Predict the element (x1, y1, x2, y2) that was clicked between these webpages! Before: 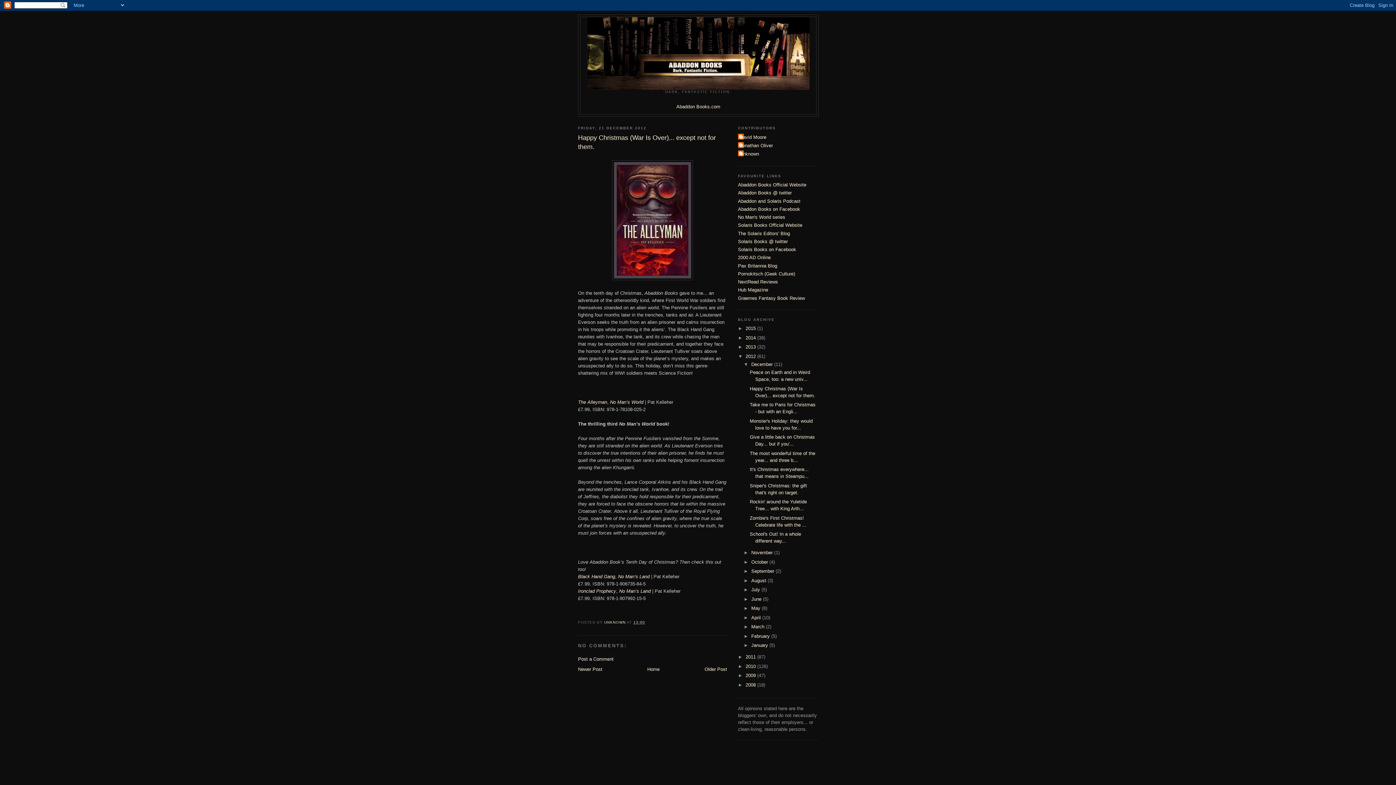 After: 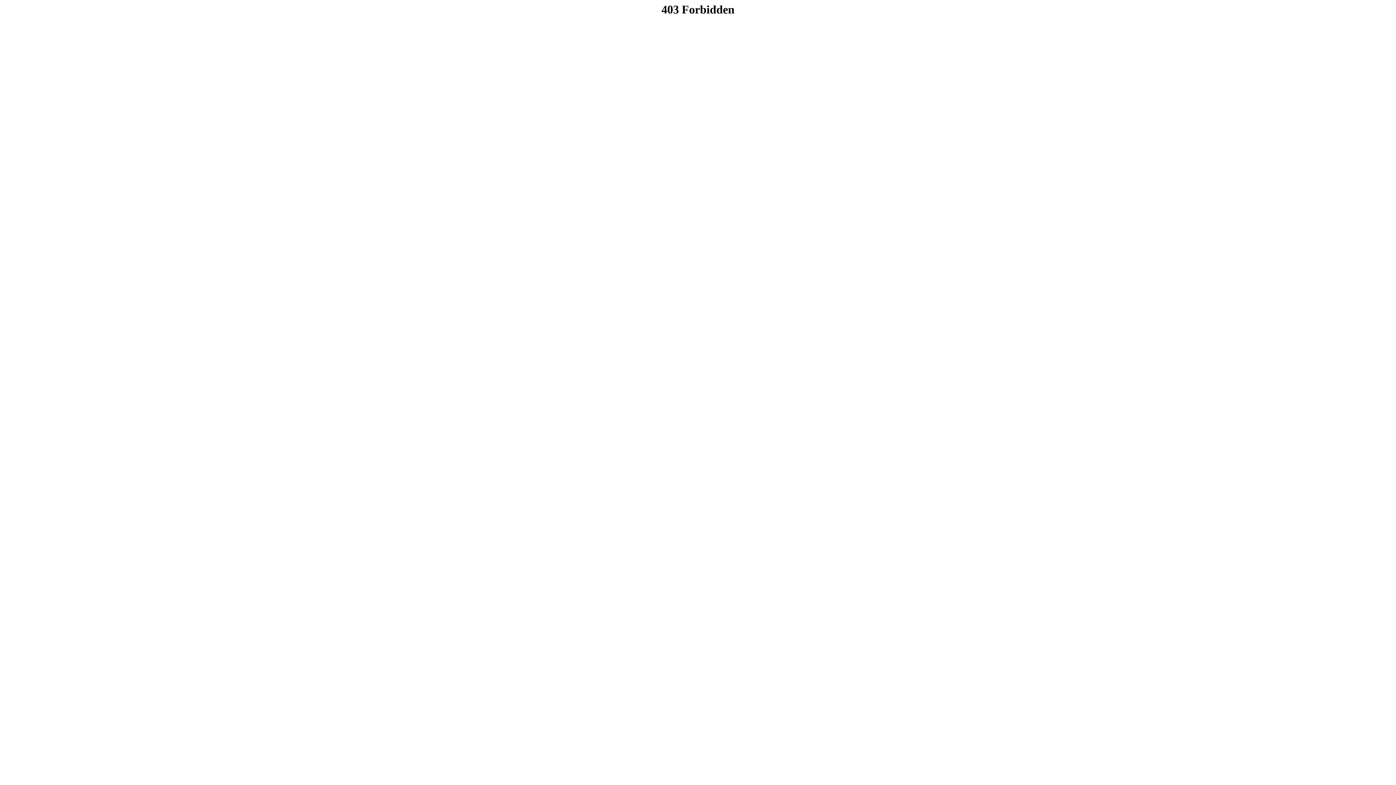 Action: bbox: (738, 182, 806, 187) label: Abaddon Books Official Website